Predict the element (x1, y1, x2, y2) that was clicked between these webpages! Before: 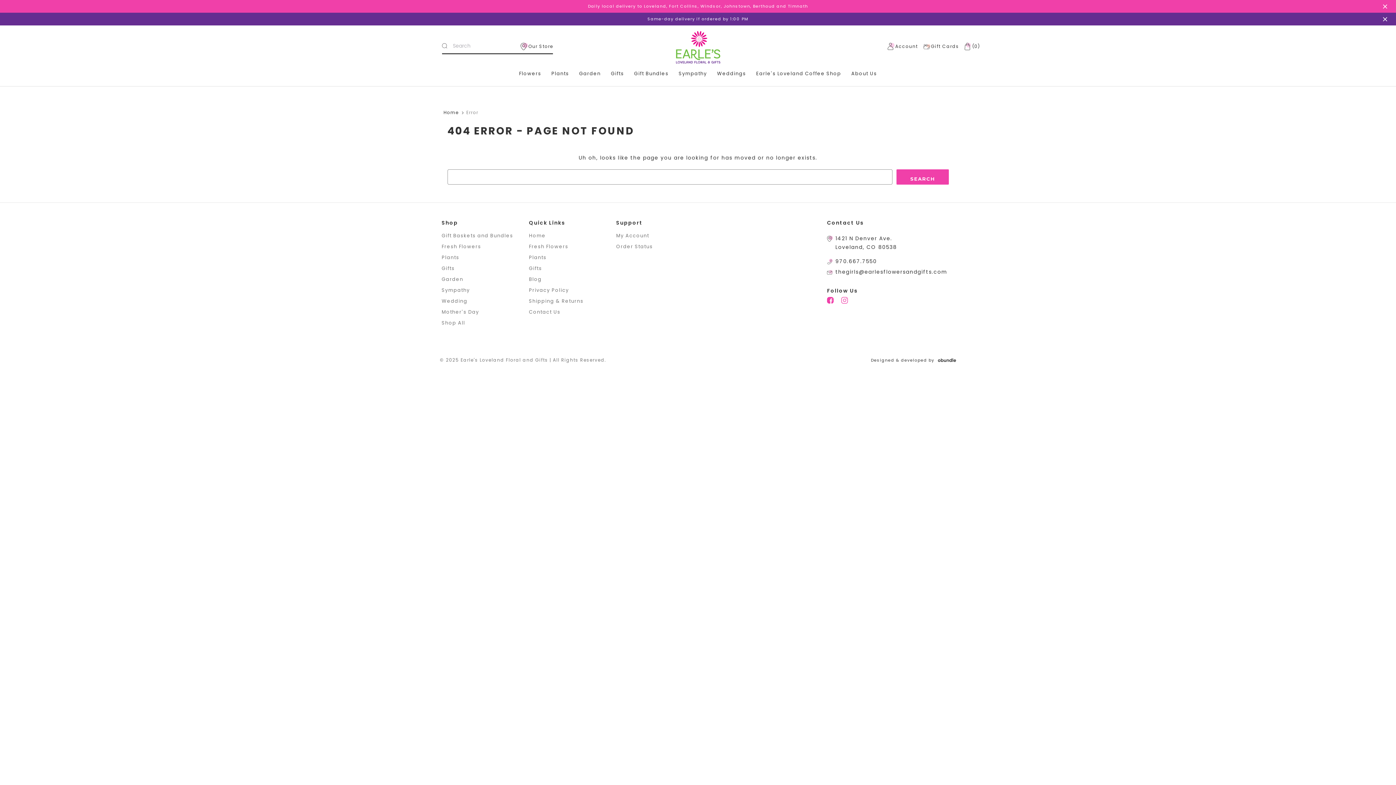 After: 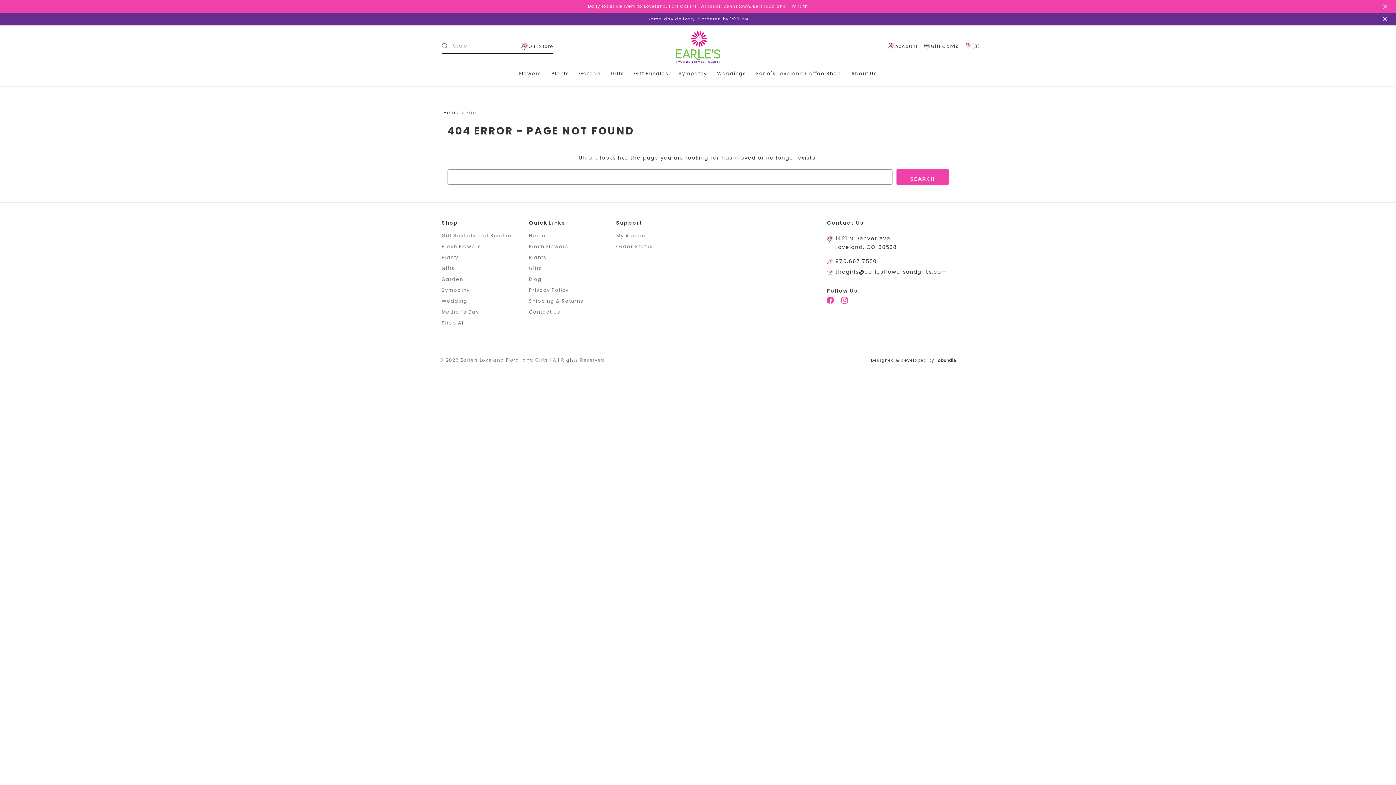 Action: bbox: (827, 296, 834, 306)